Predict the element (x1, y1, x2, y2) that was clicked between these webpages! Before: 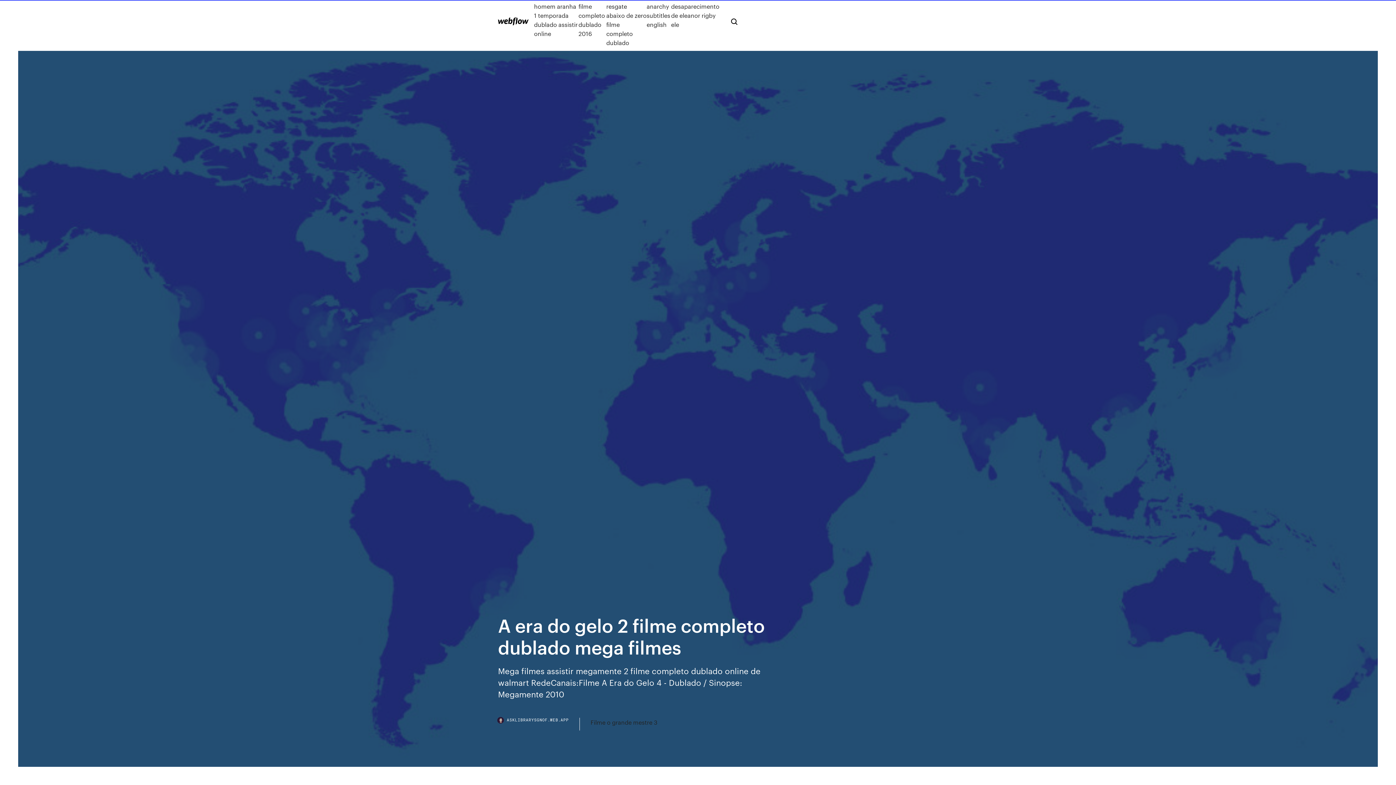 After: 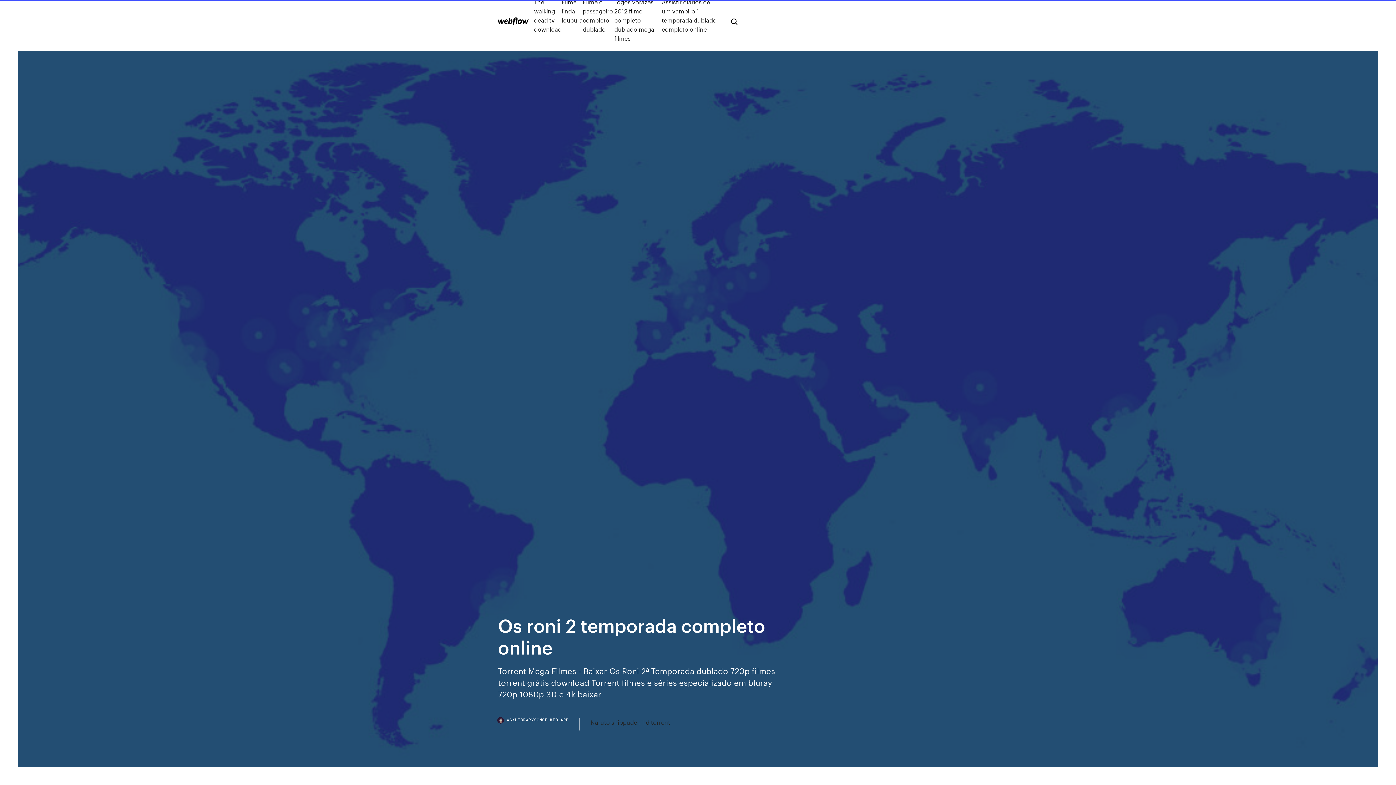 Action: bbox: (498, 17, 528, 25)